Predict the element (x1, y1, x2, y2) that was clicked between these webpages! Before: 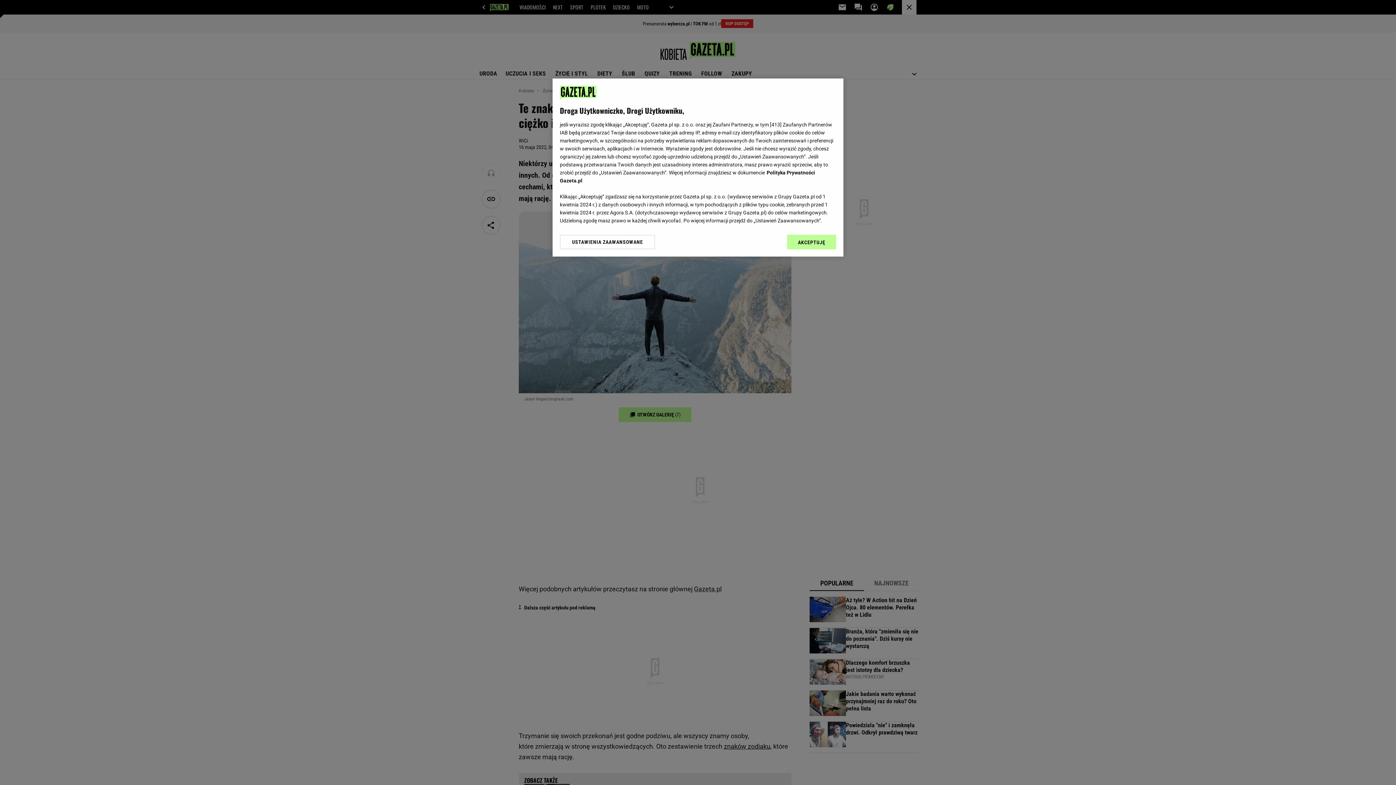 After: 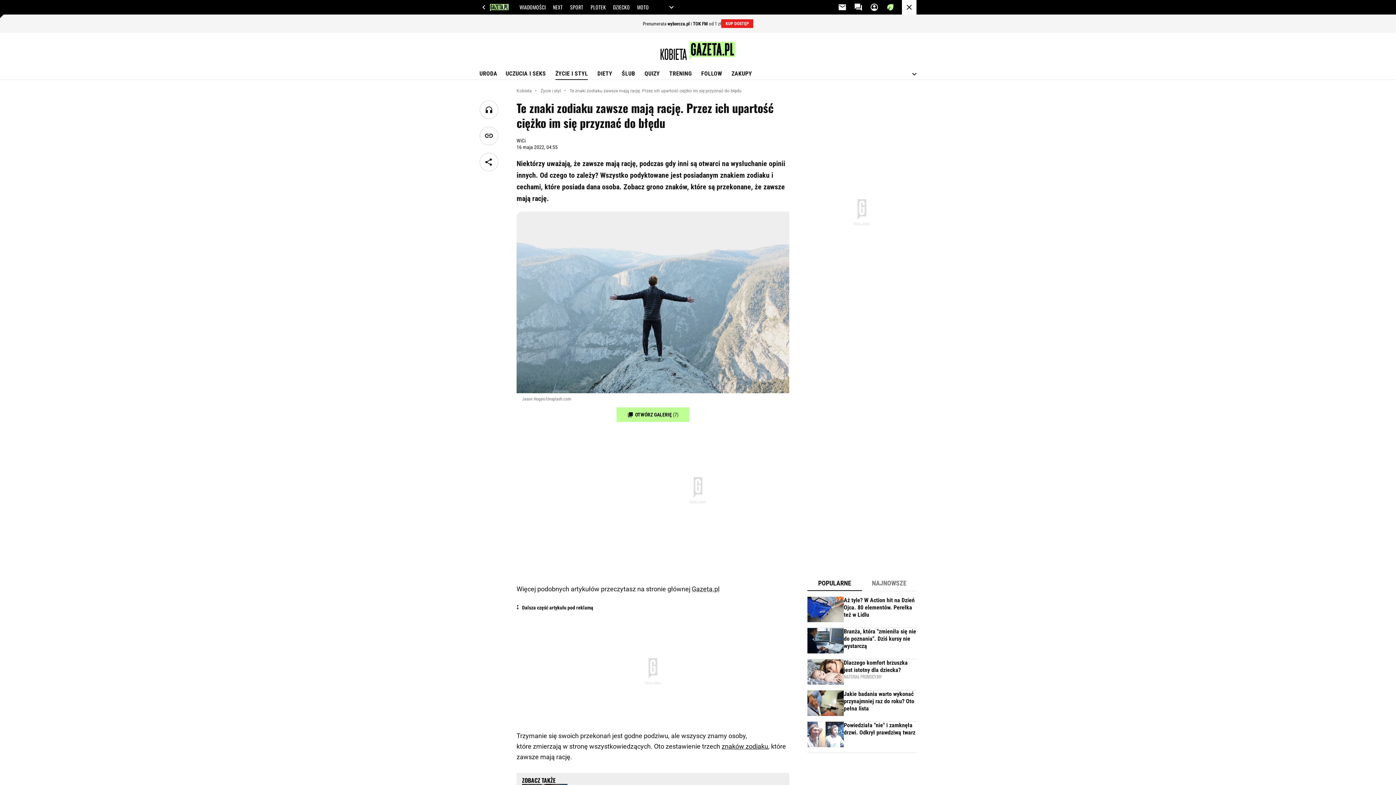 Action: bbox: (787, 234, 836, 249) label: AKCEPTUJĘ